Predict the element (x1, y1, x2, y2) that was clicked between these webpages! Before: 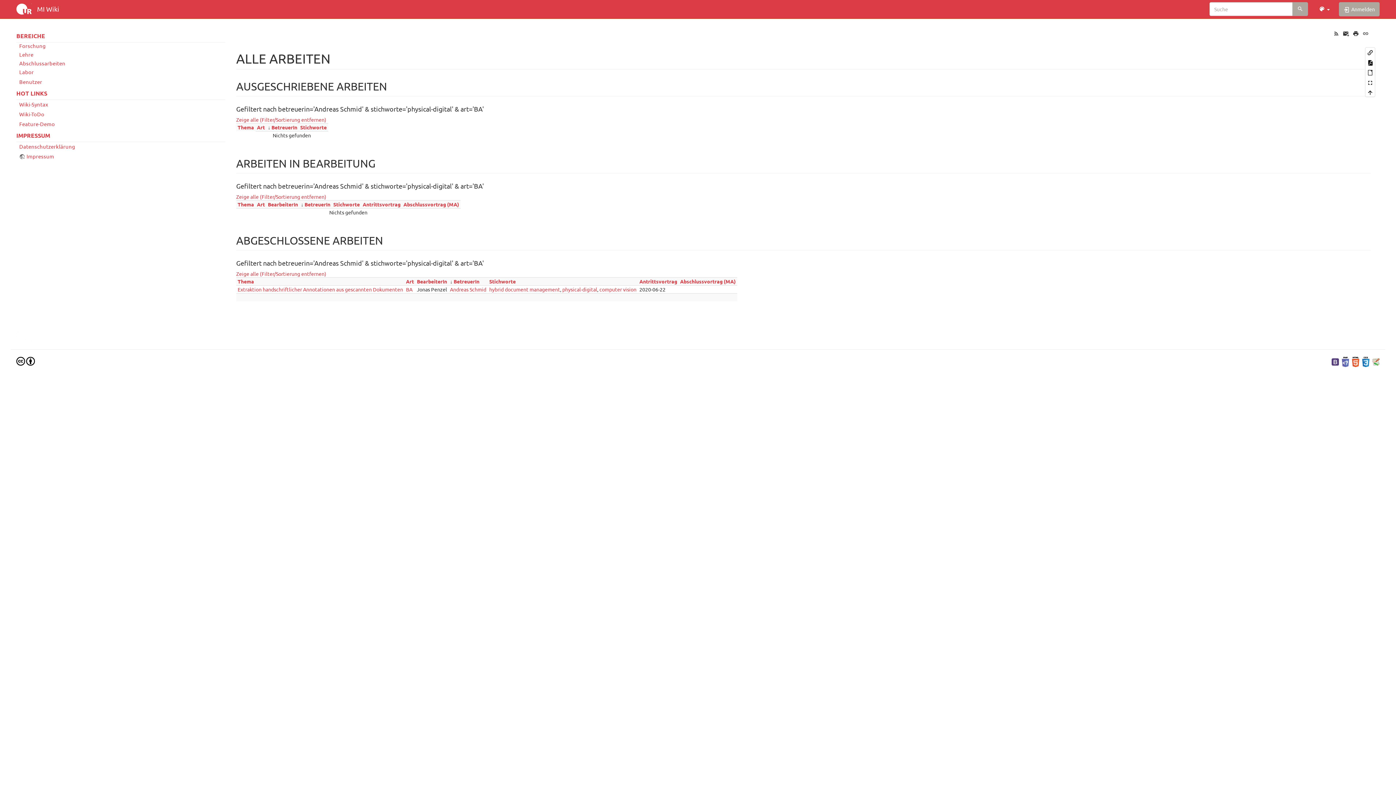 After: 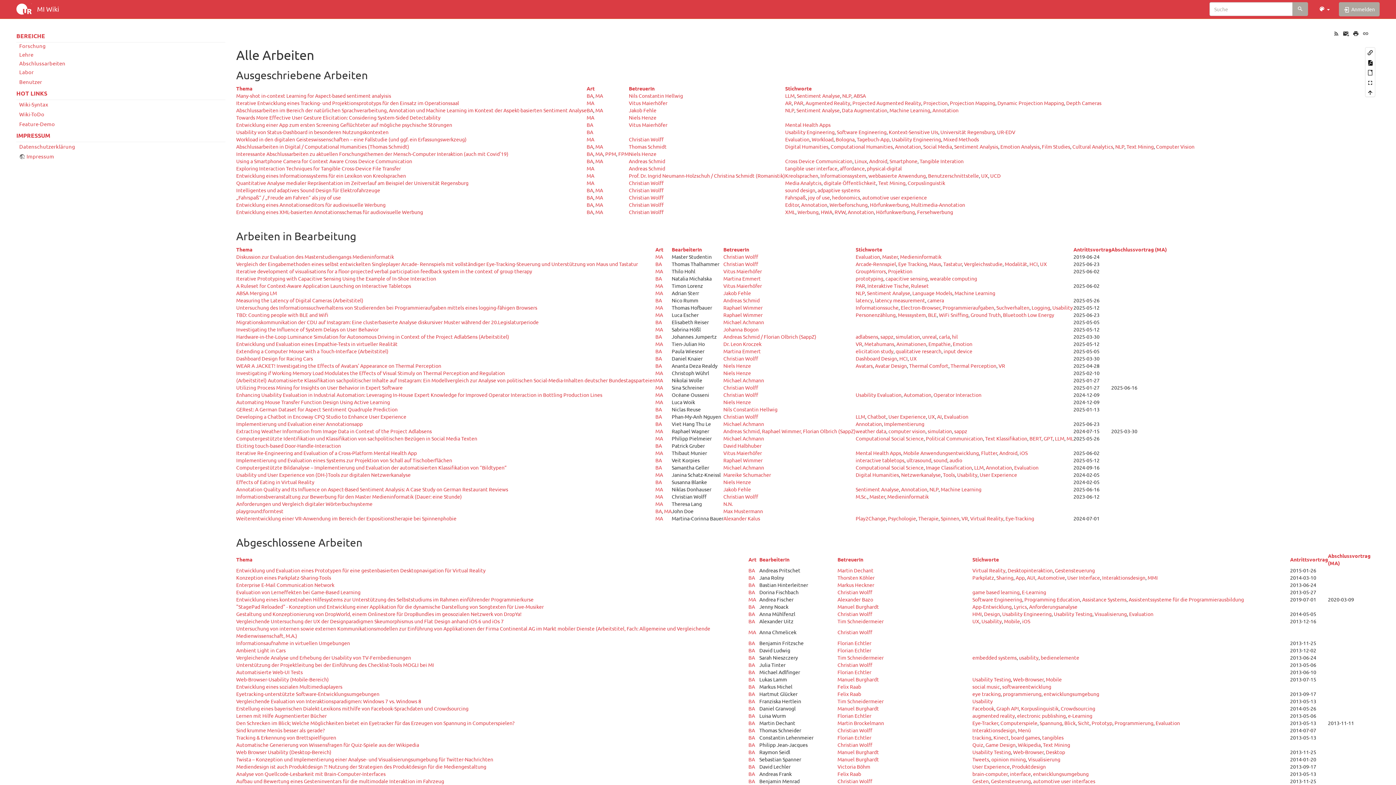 Action: label: Zeige alle (Filter/Sortierung entfernen) bbox: (236, 116, 326, 122)